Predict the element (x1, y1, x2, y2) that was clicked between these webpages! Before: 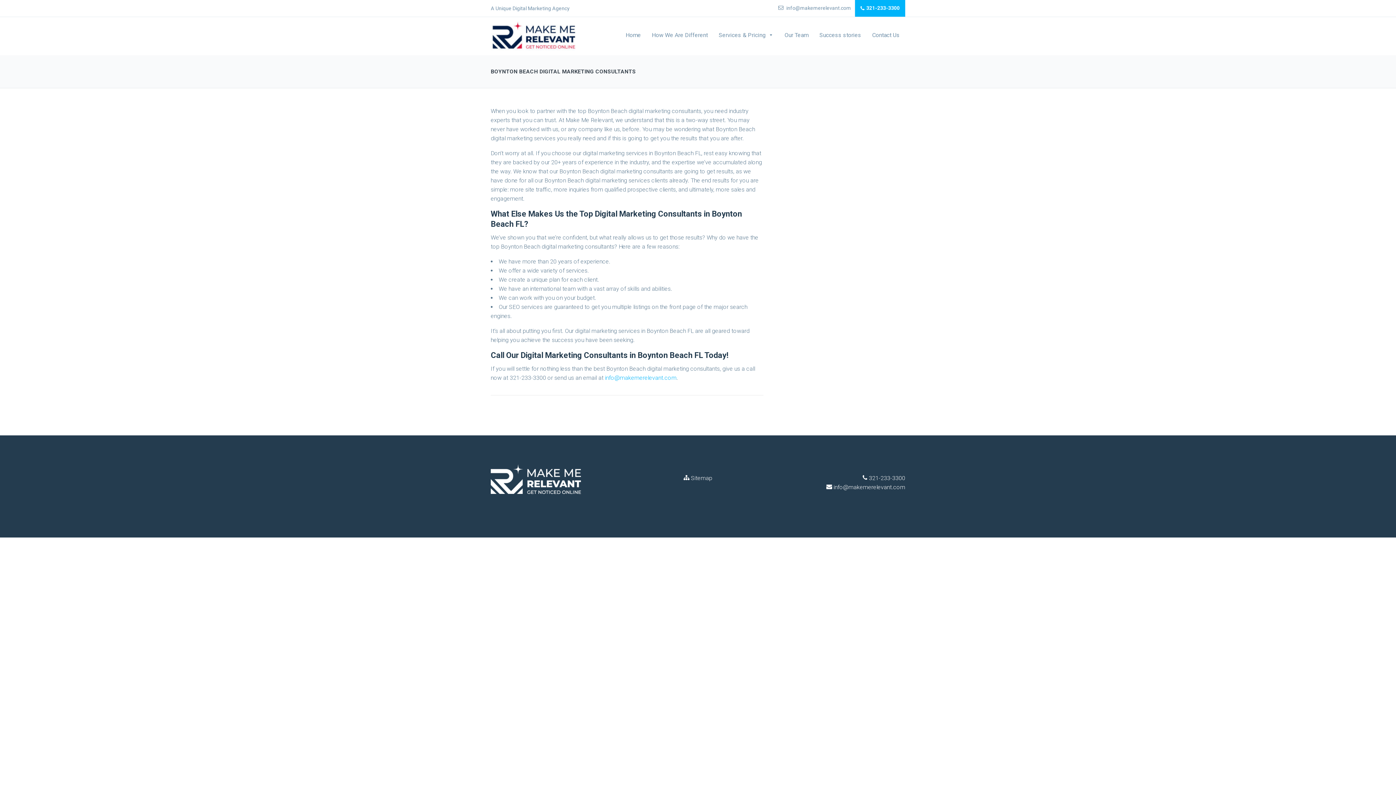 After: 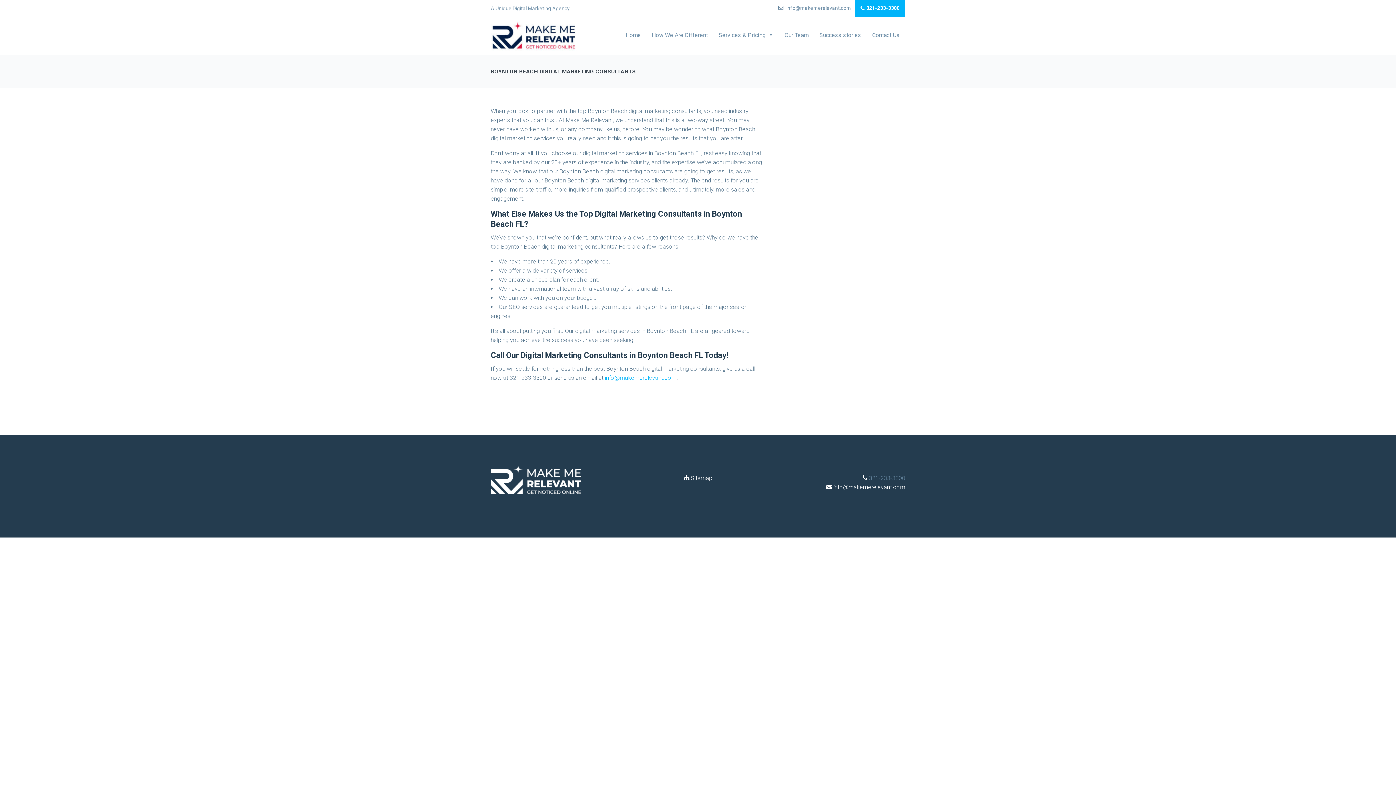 Action: bbox: (869, 474, 905, 481) label: 321-233-3300